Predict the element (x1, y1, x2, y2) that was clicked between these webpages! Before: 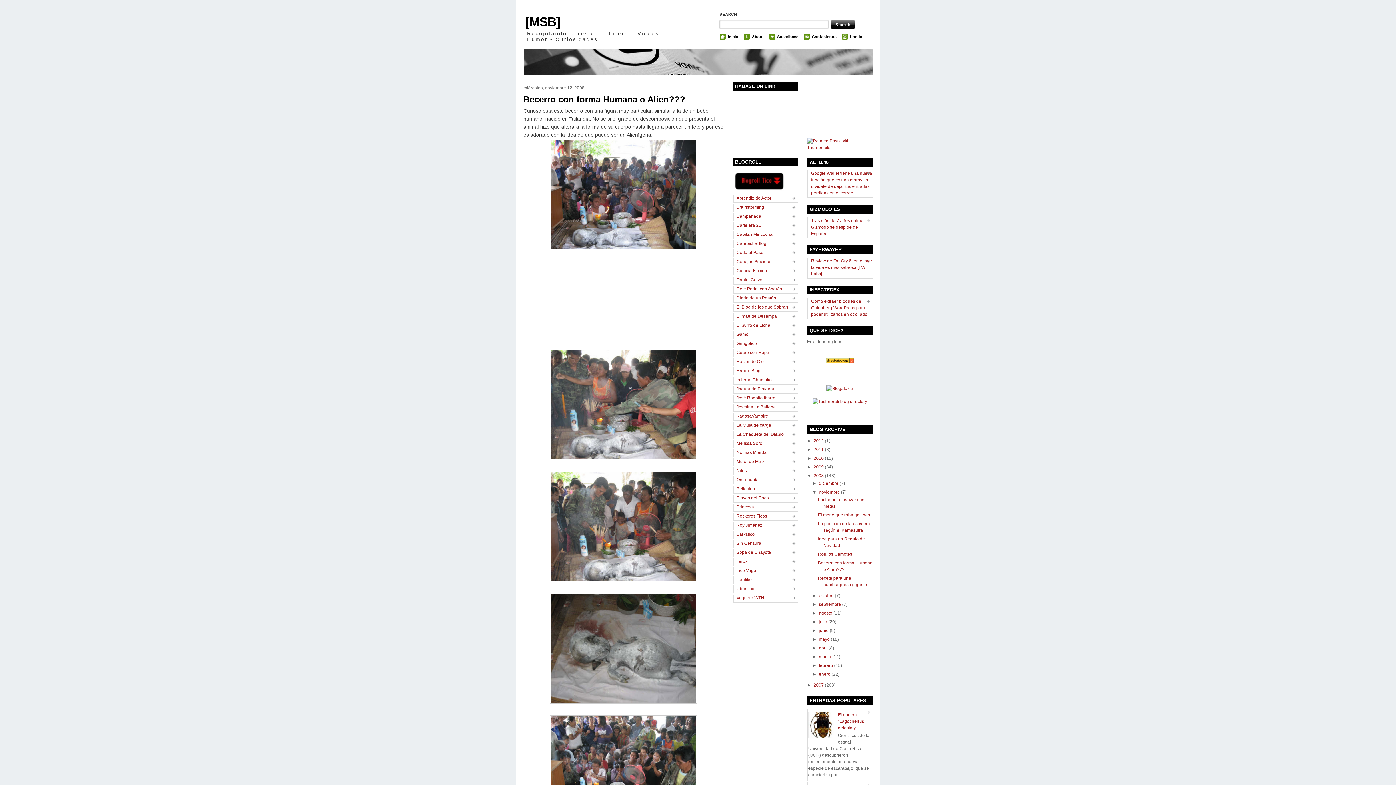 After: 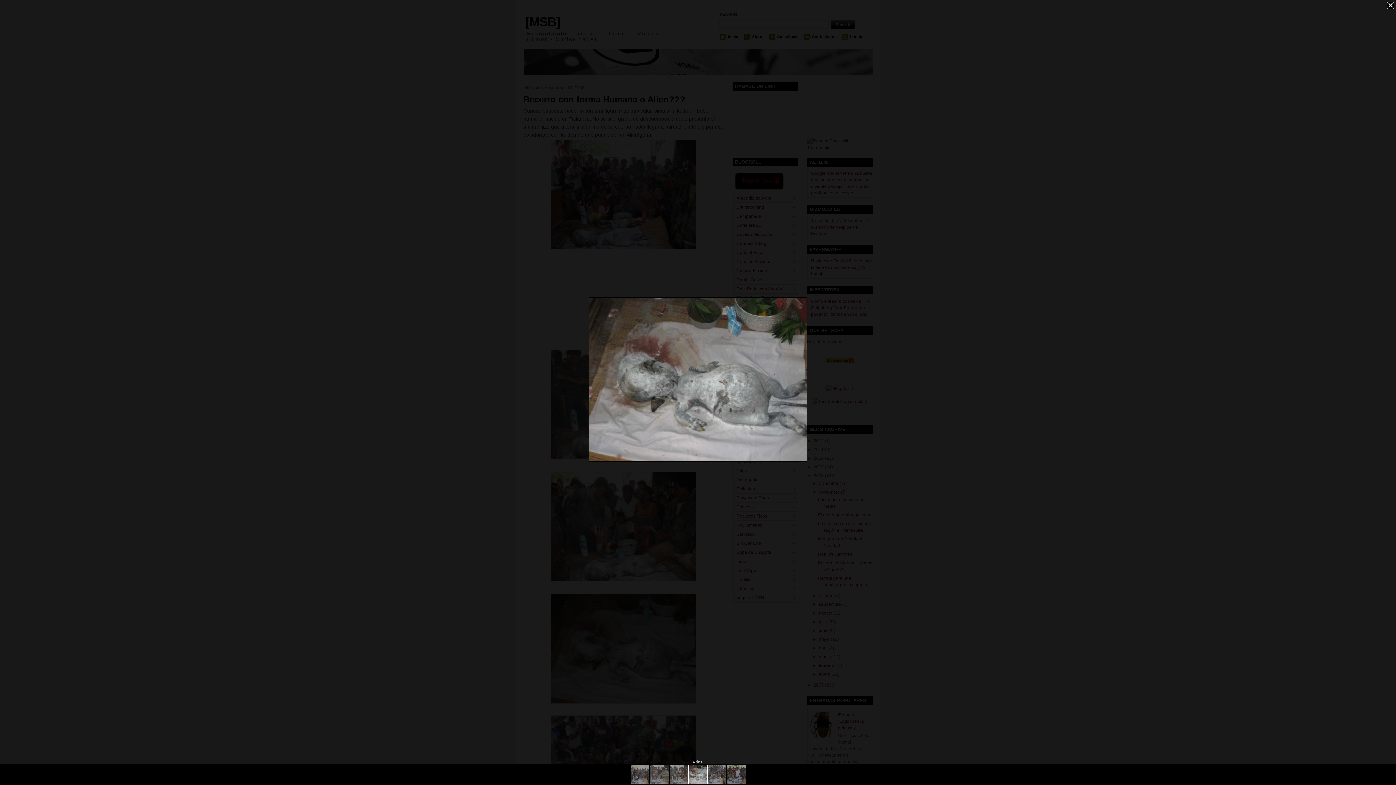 Action: bbox: (523, 593, 723, 703)